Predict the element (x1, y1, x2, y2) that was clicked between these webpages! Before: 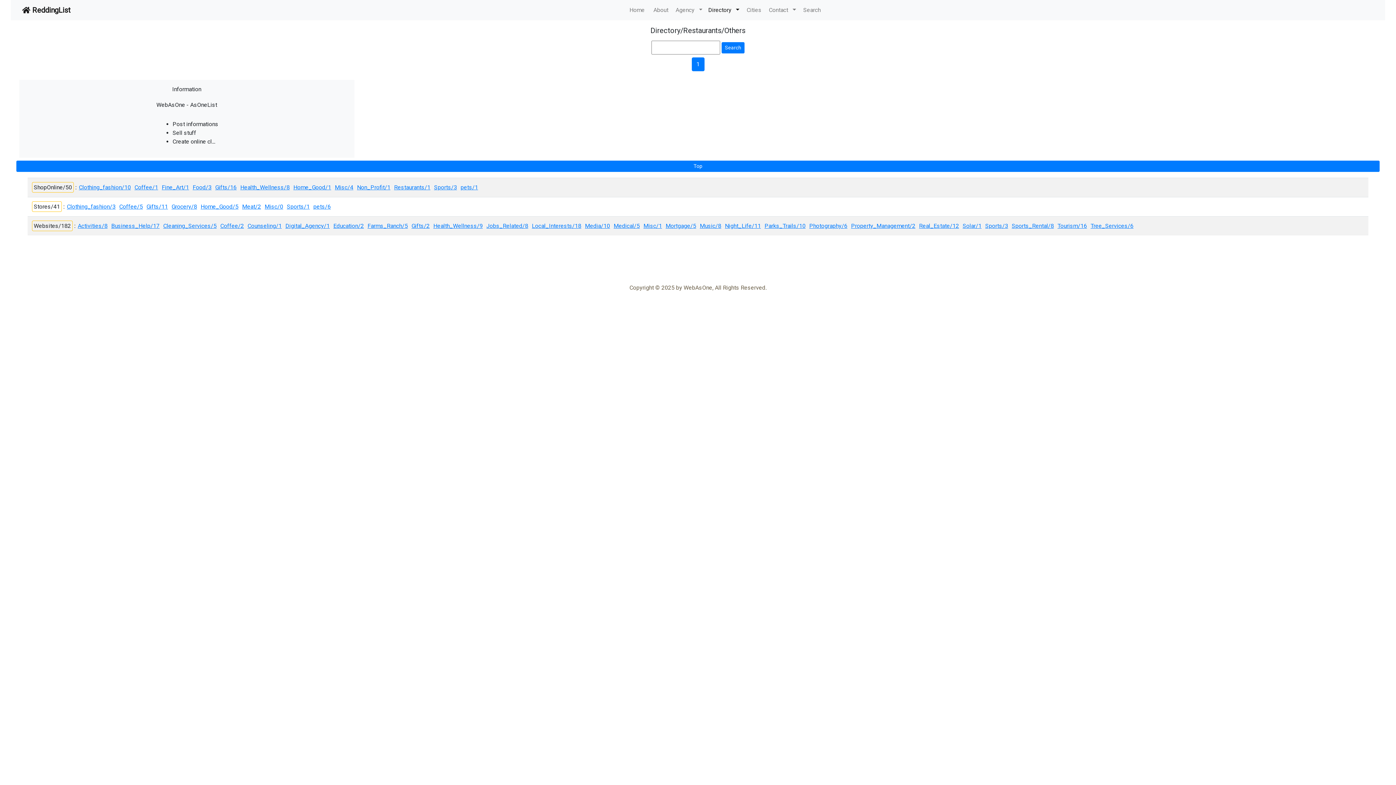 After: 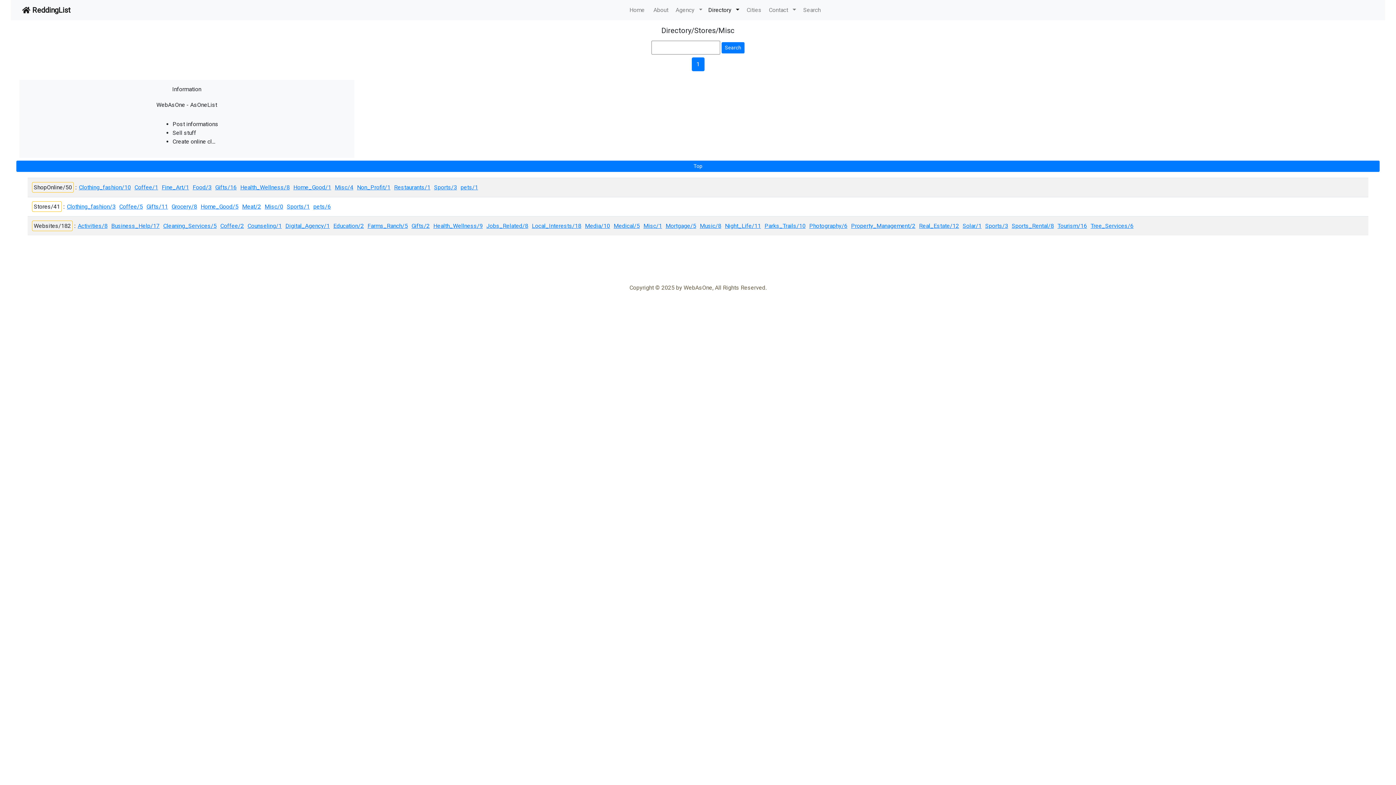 Action: label: Misc/0 bbox: (264, 203, 283, 210)